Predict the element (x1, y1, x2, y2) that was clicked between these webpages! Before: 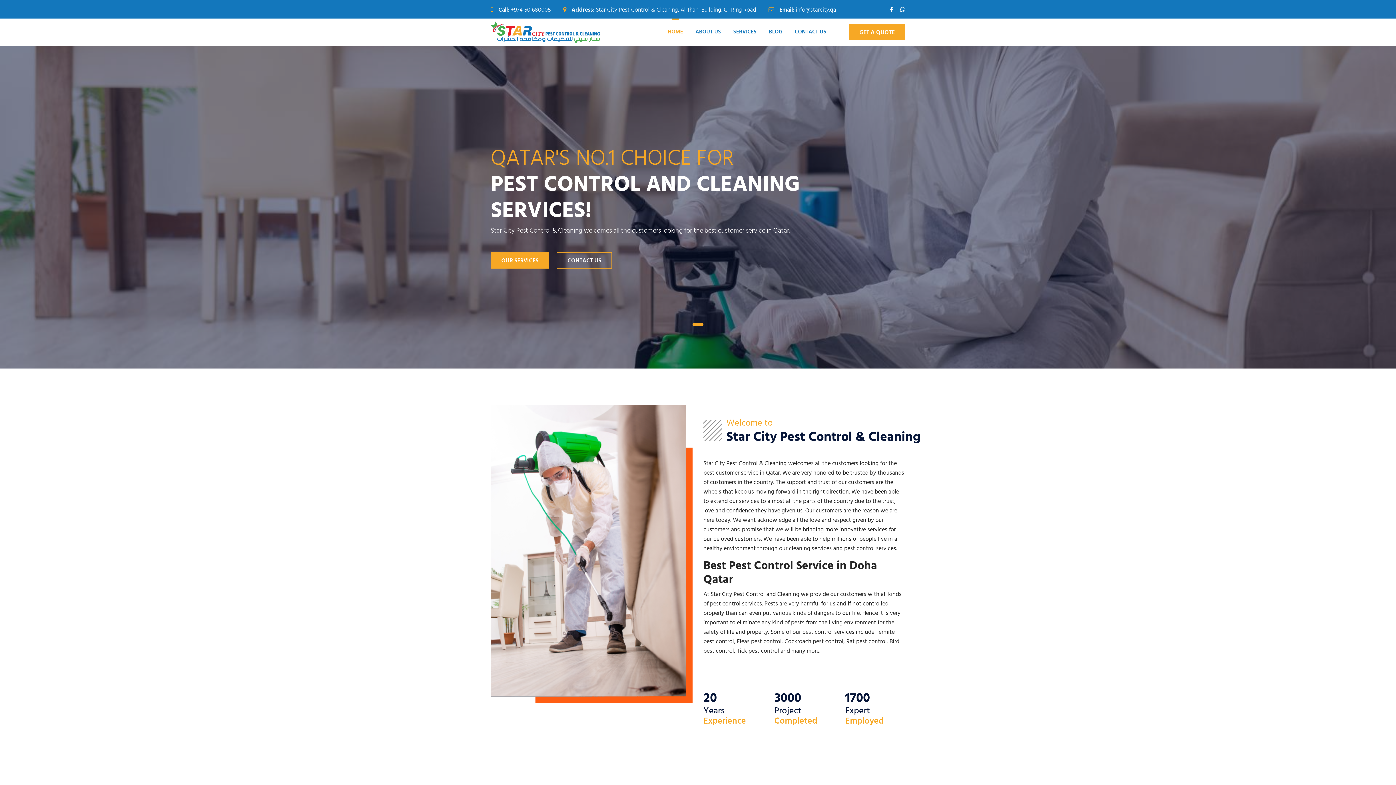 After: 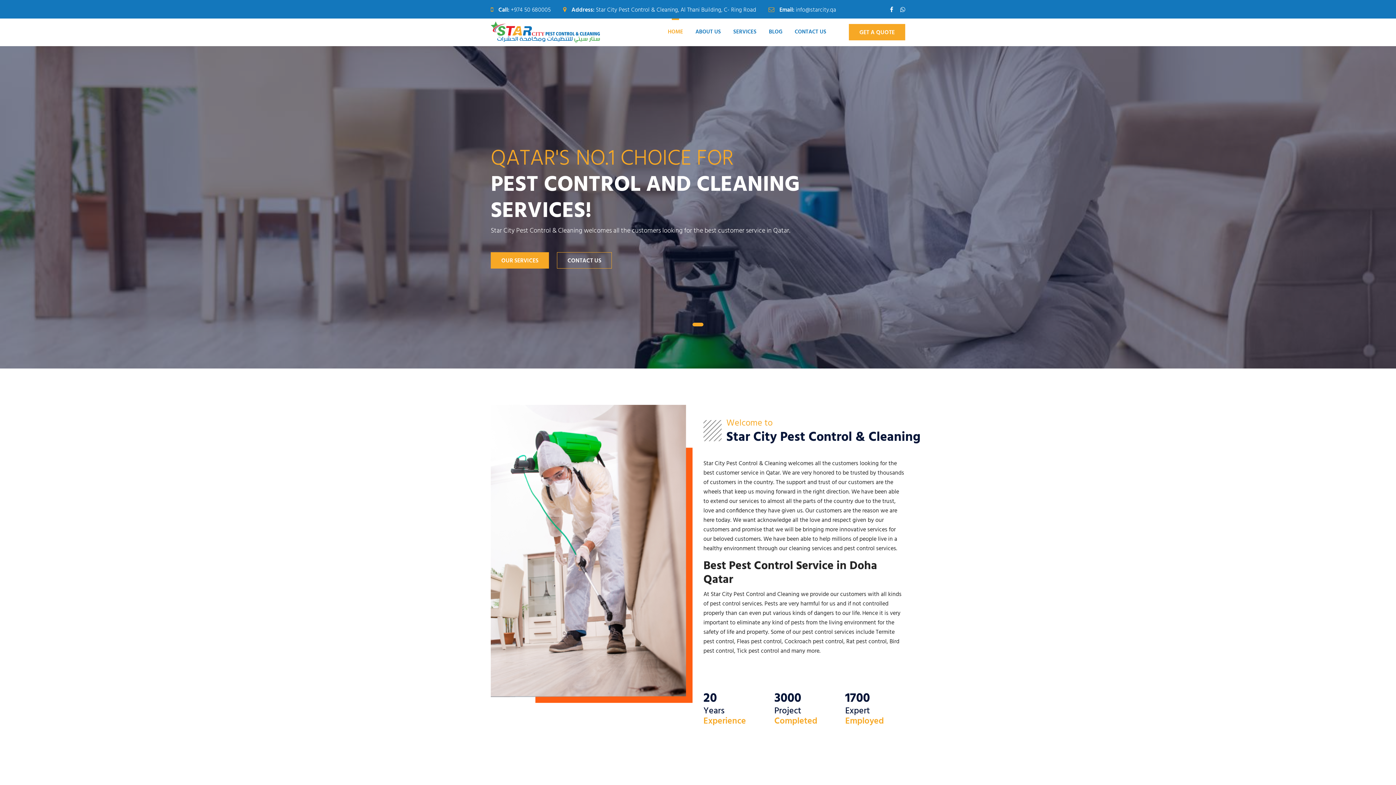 Action: bbox: (490, 19, 600, 44)